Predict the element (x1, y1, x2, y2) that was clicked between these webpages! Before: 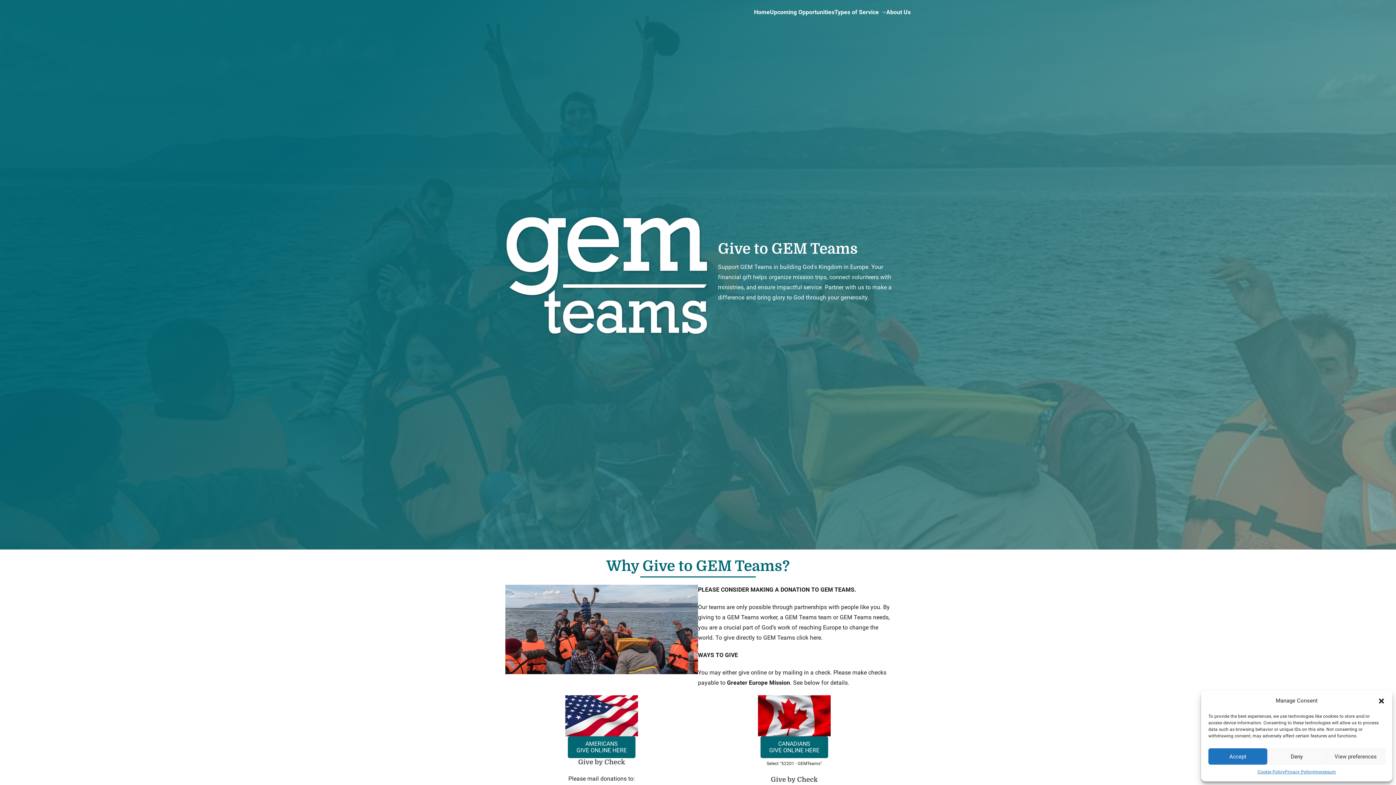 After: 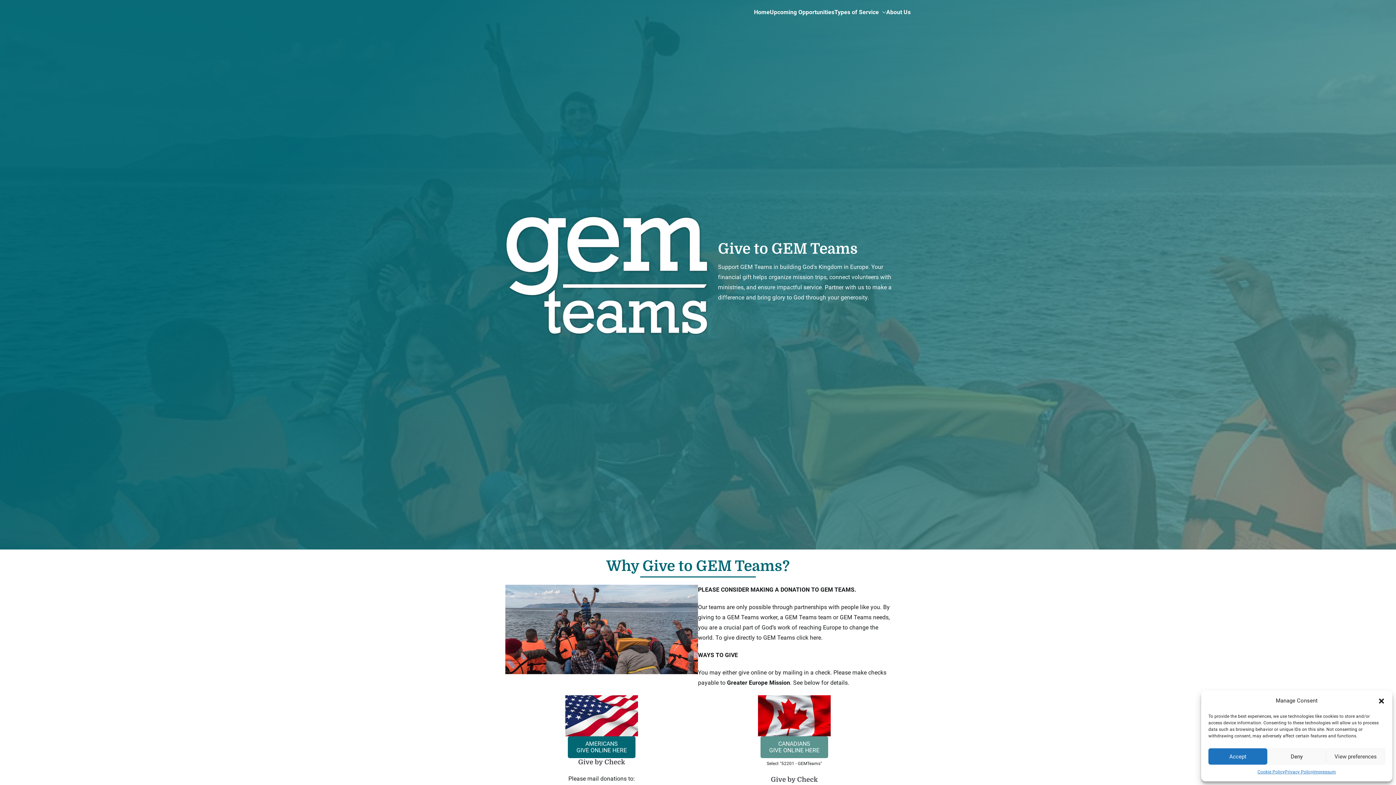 Action: bbox: (760, 736, 828, 758) label: CANADIANS
GIVE ONLINE HERE